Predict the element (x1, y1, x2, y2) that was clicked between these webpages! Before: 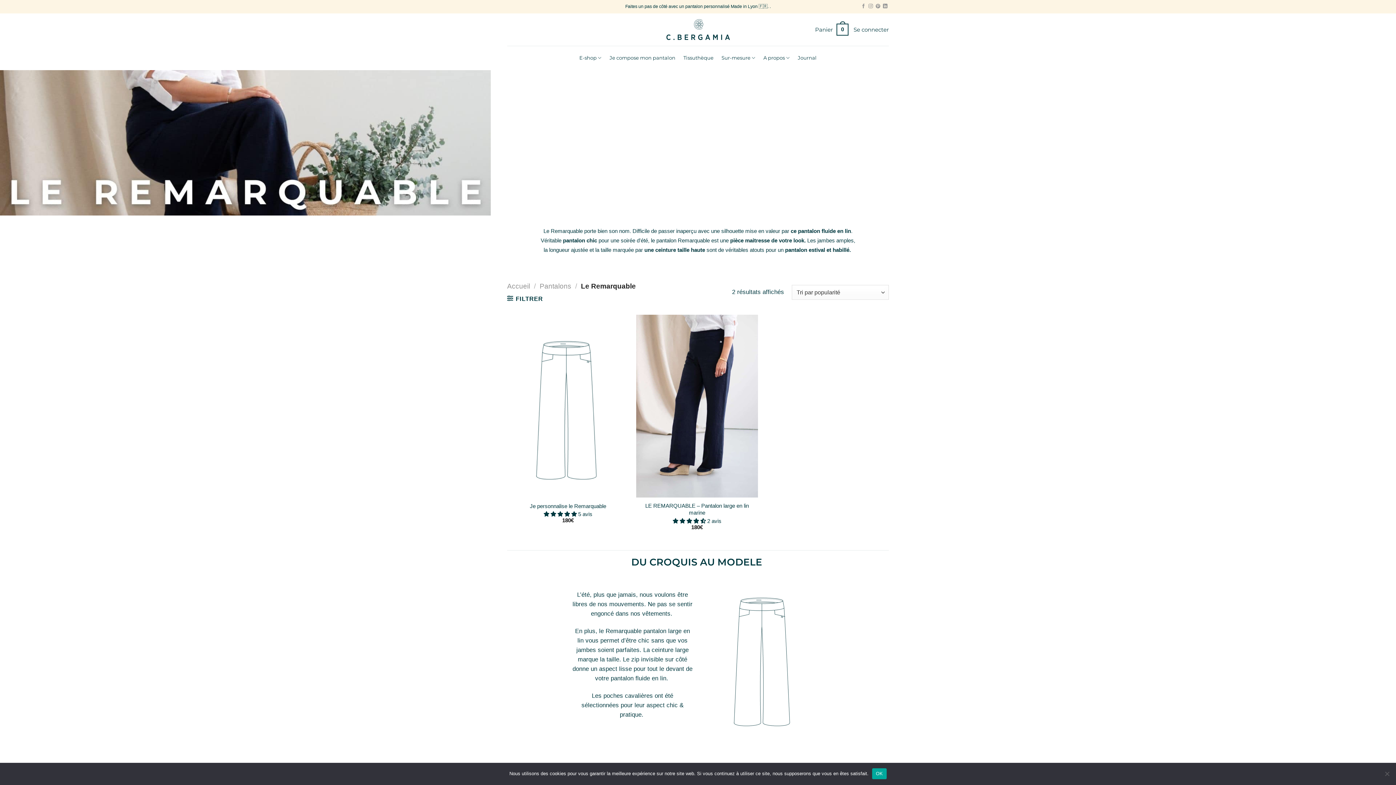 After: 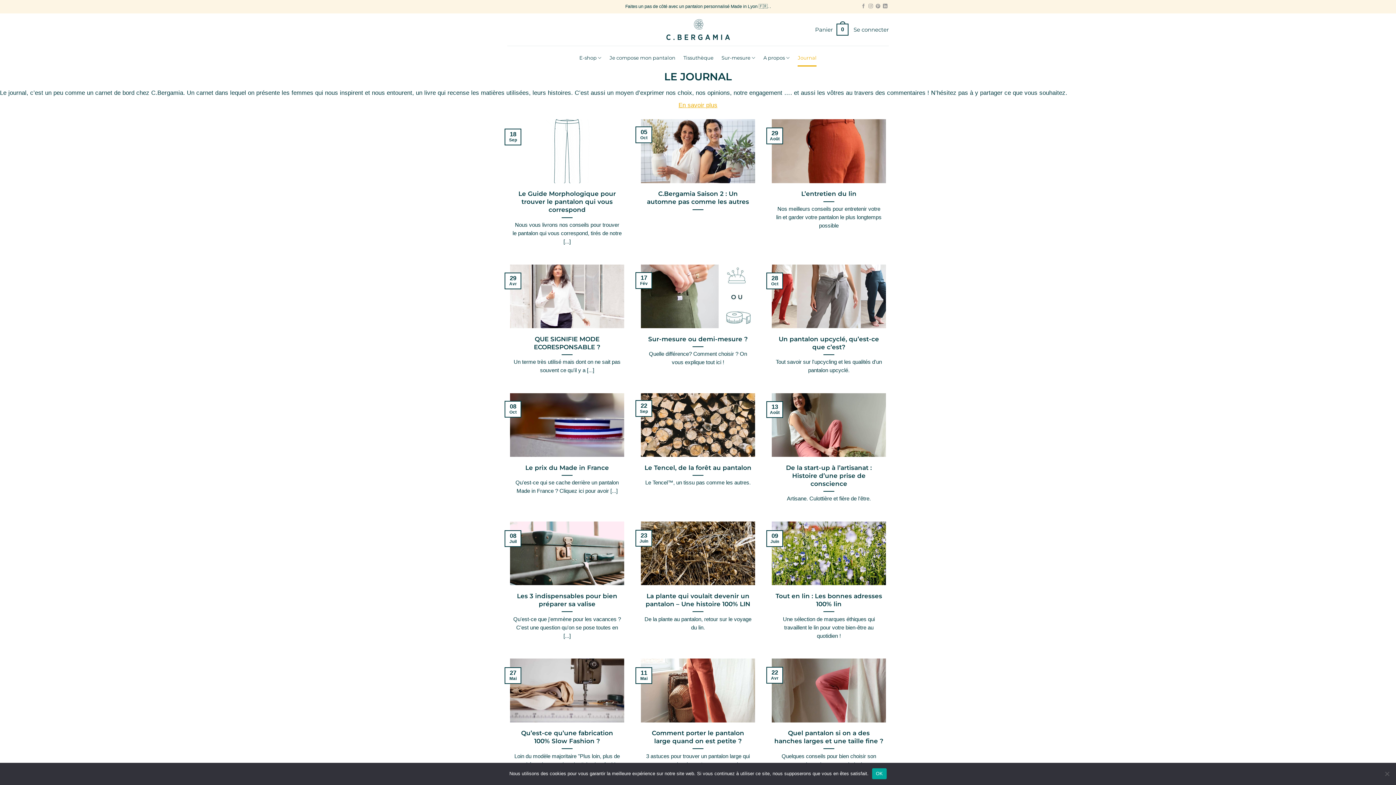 Action: label: Journal bbox: (798, 49, 816, 66)